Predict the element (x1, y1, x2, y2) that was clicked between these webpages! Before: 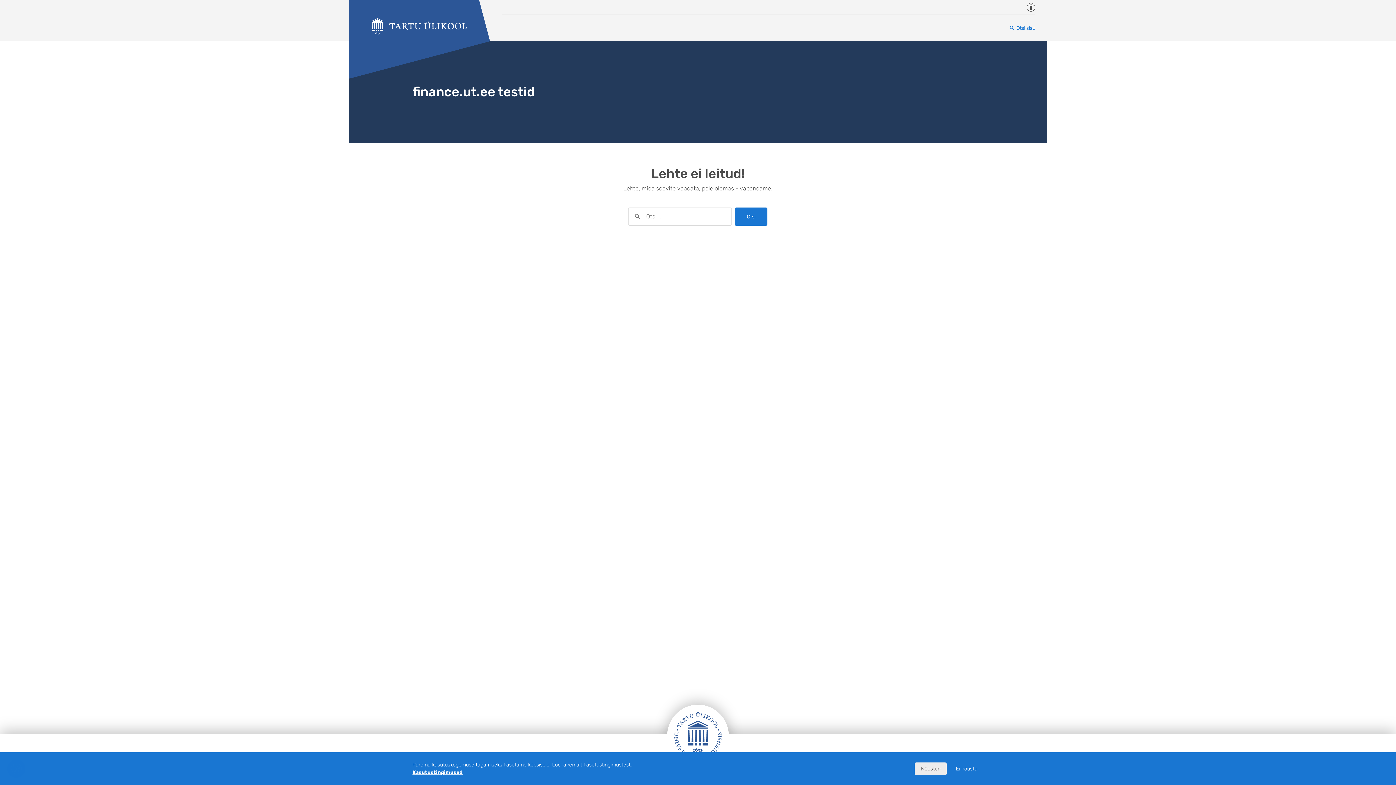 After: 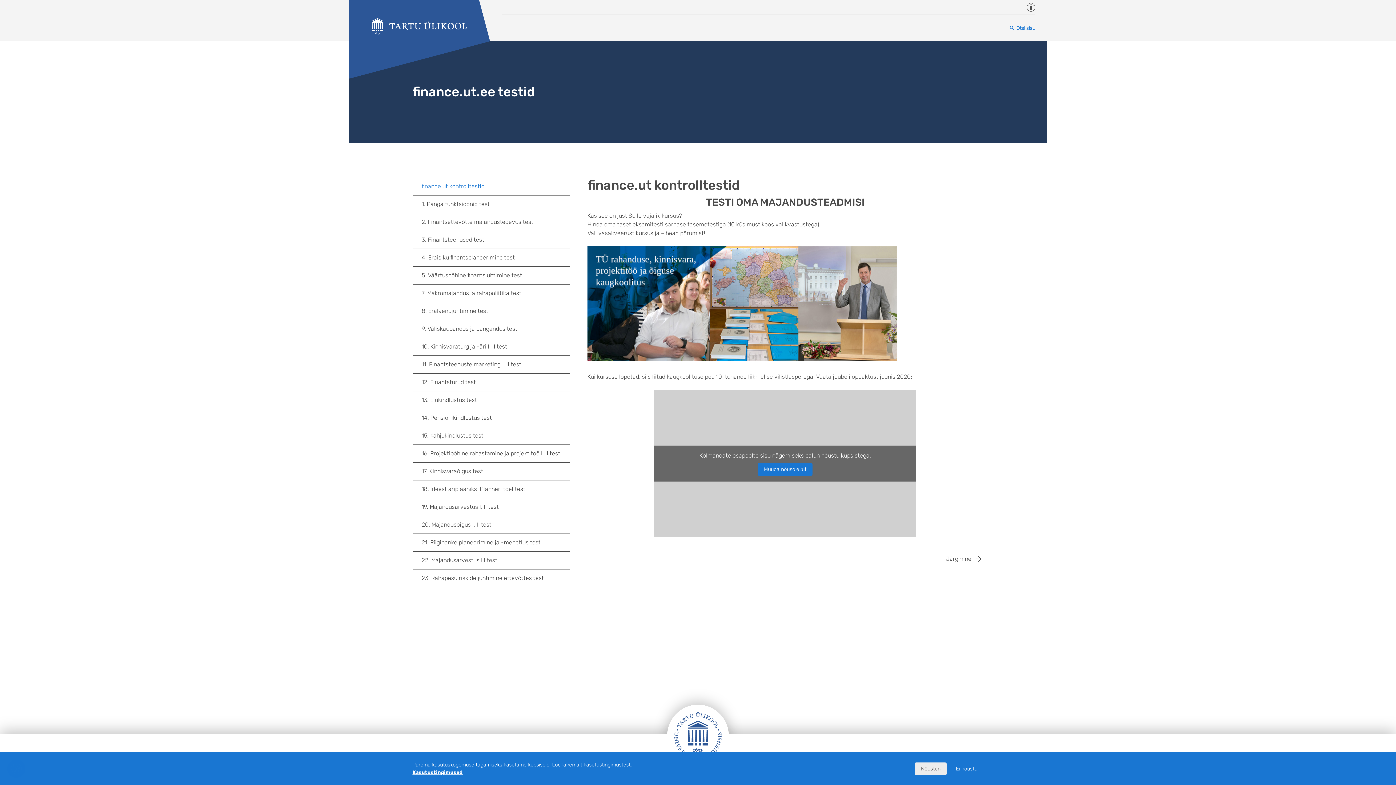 Action: bbox: (372, 18, 466, 34)